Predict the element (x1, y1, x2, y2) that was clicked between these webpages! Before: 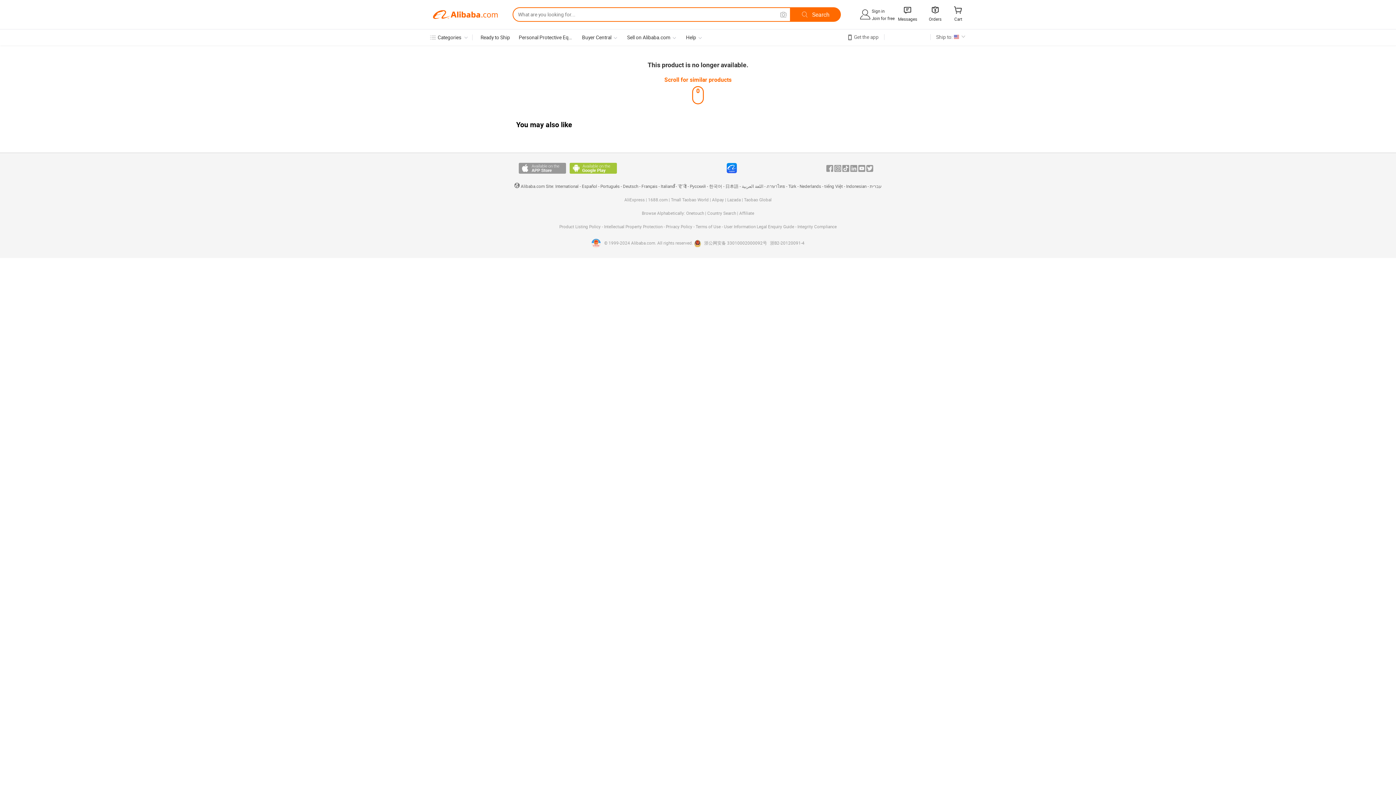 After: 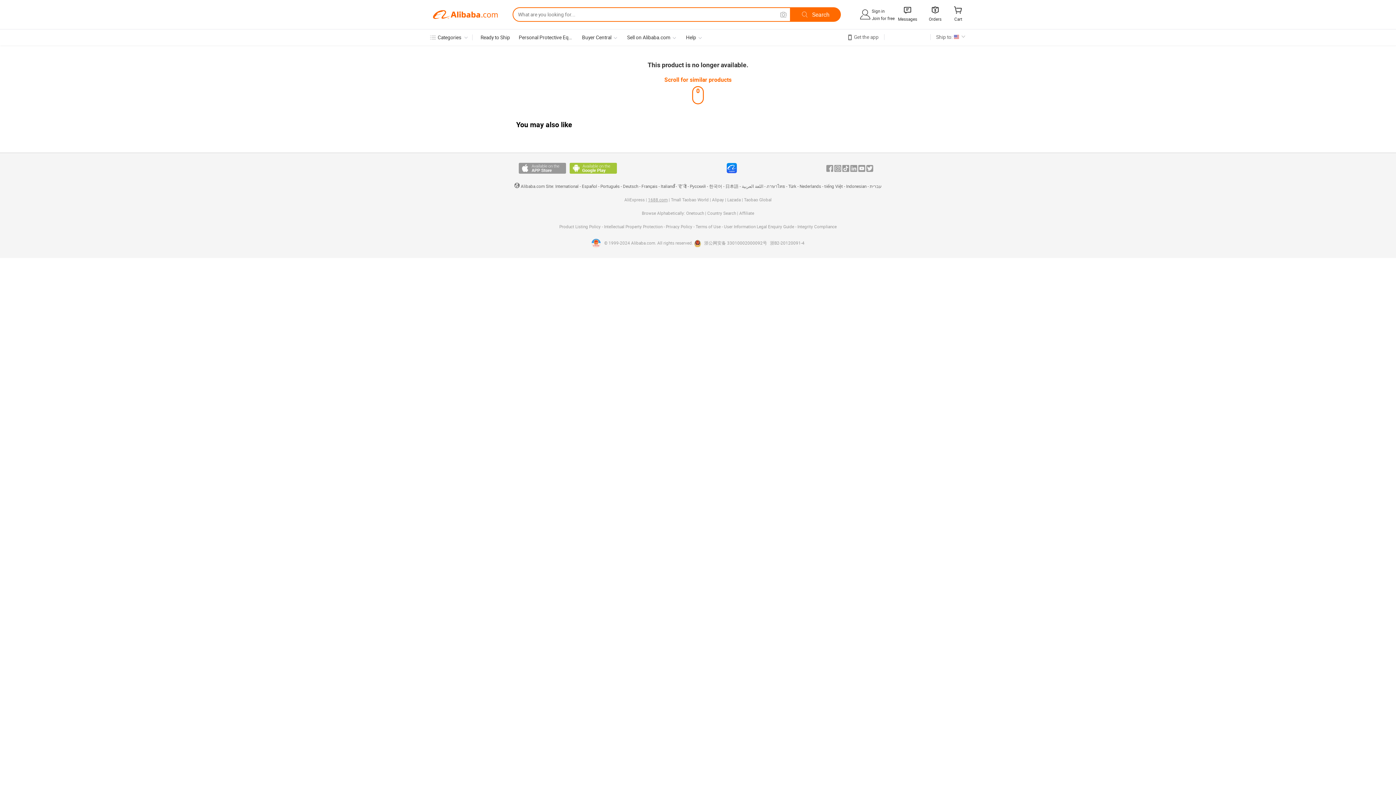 Action: label: 1688.com bbox: (648, 197, 667, 202)